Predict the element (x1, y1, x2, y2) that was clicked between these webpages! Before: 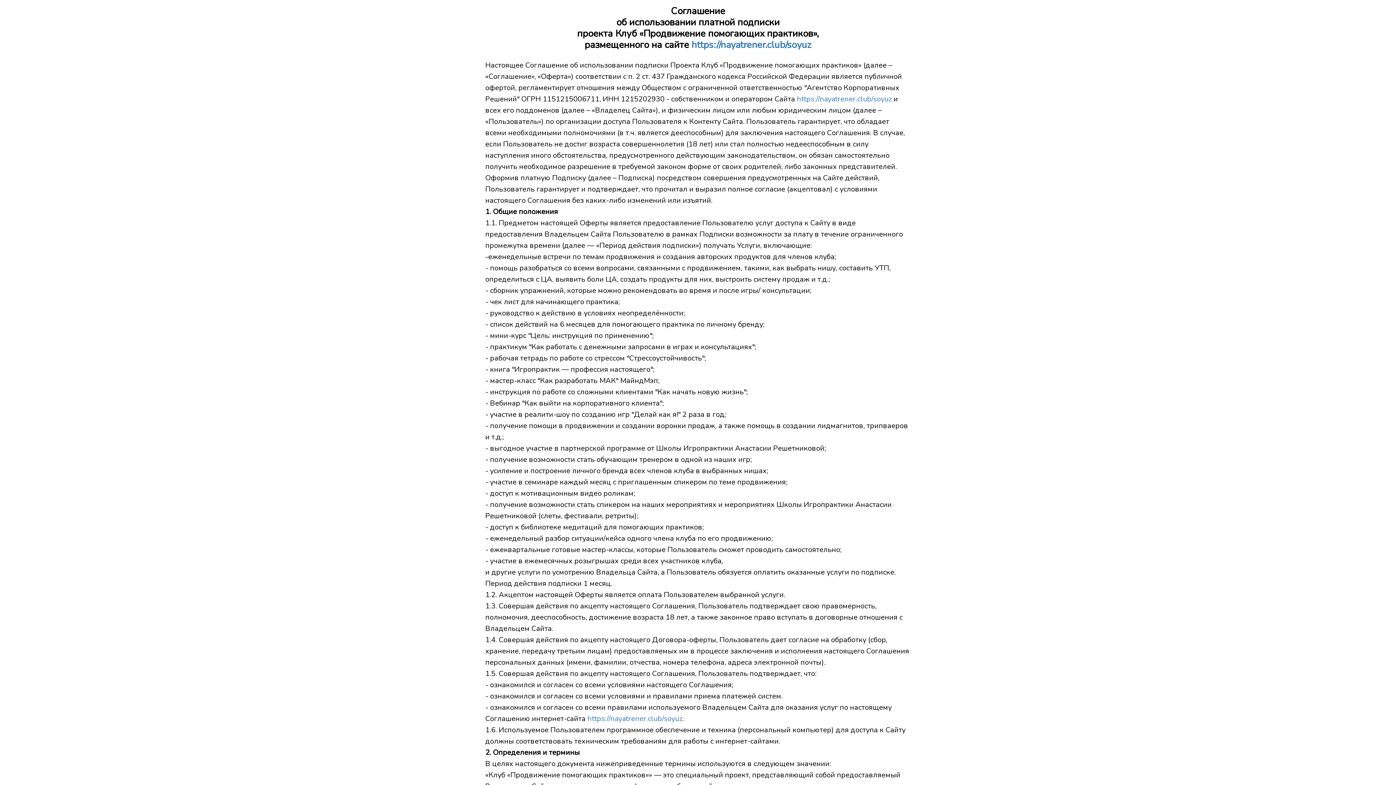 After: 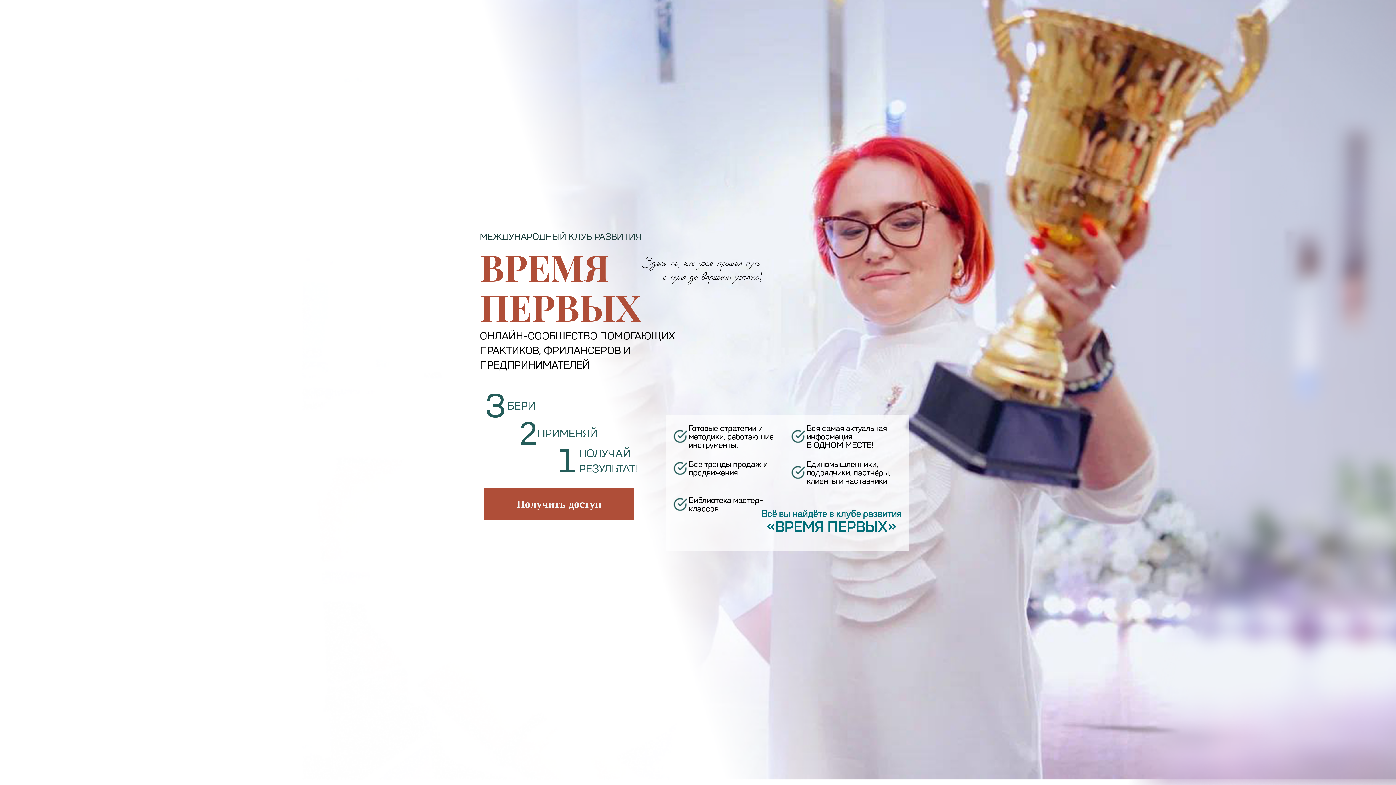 Action: label: https://nayatrener.club/soyuz bbox: (691, 38, 811, 51)